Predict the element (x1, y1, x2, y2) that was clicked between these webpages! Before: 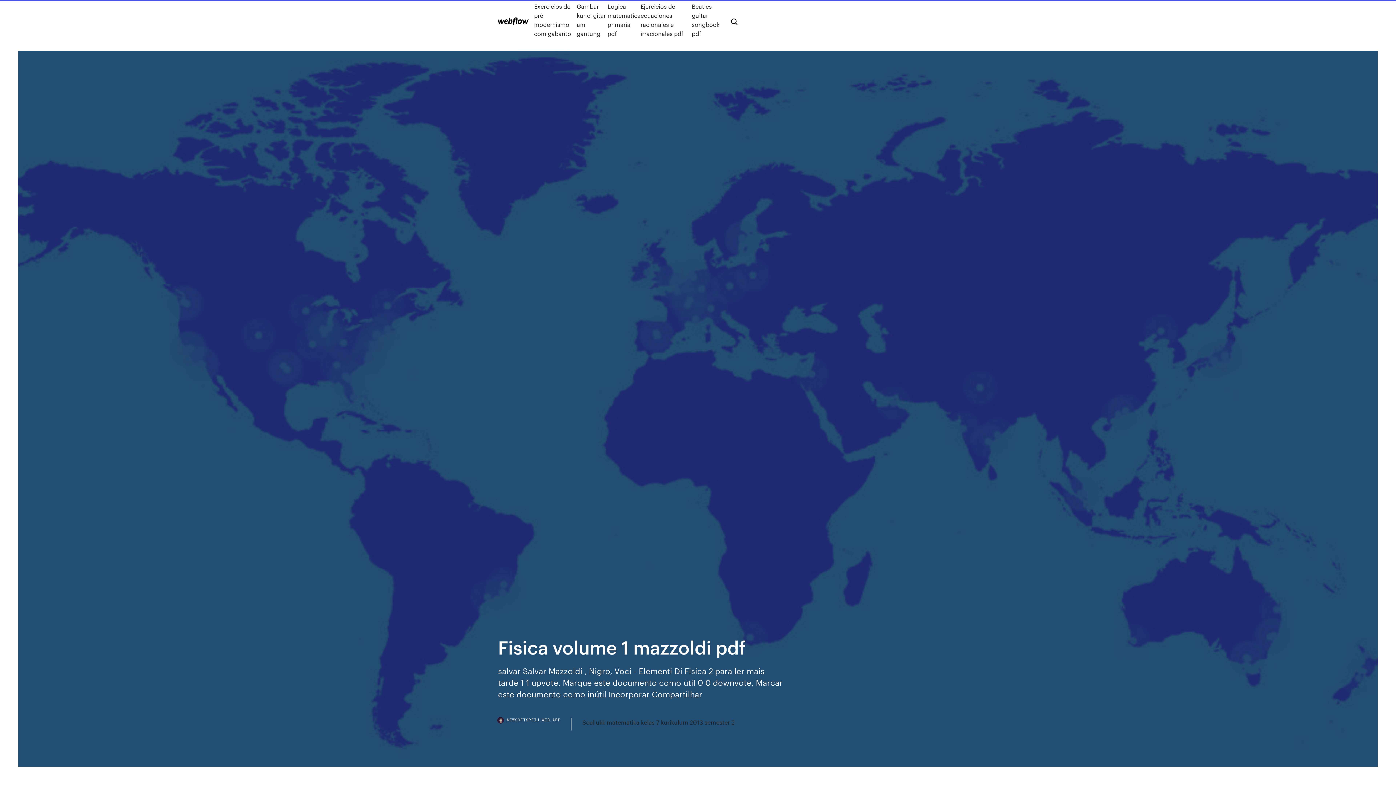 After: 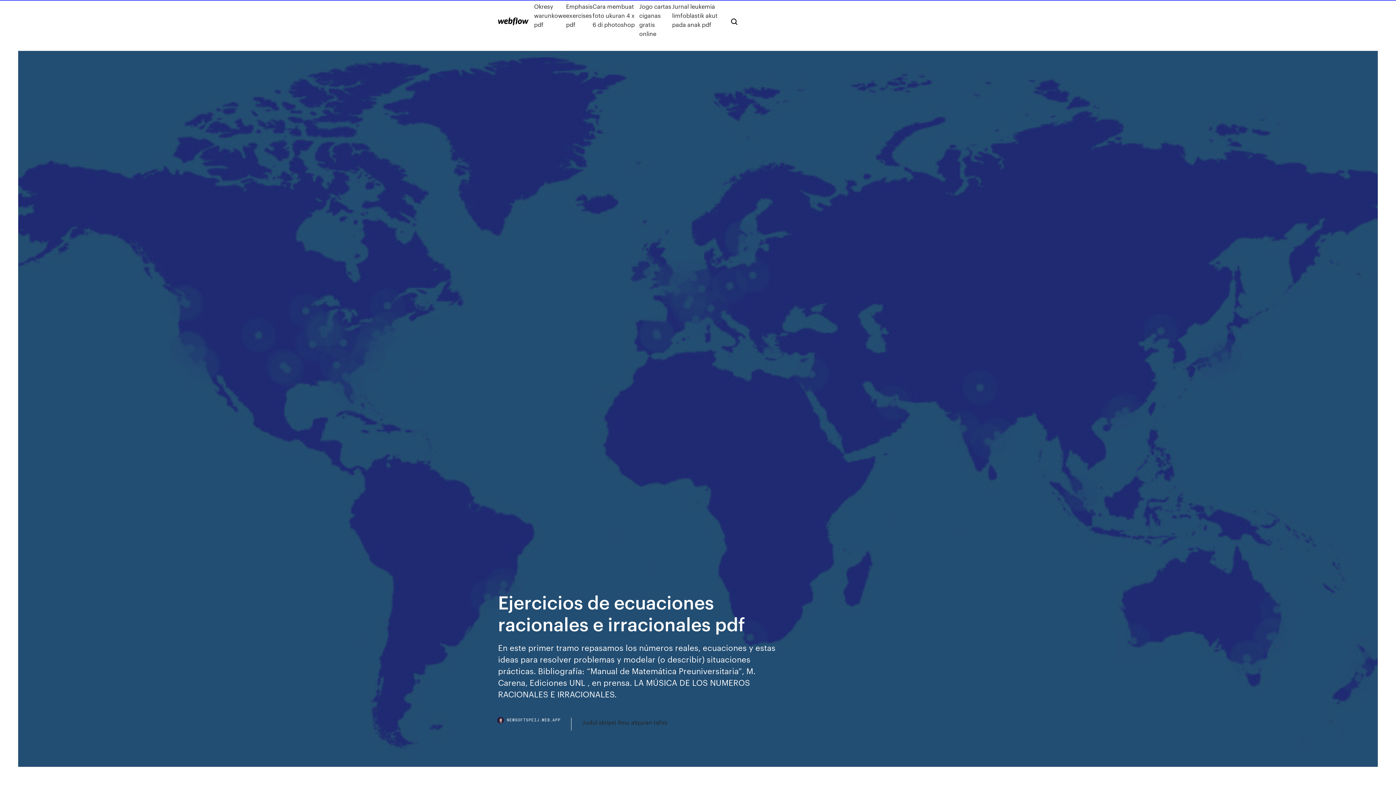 Action: label: Ejercicios de ecuaciones racionales e irracionales pdf bbox: (640, 1, 692, 38)